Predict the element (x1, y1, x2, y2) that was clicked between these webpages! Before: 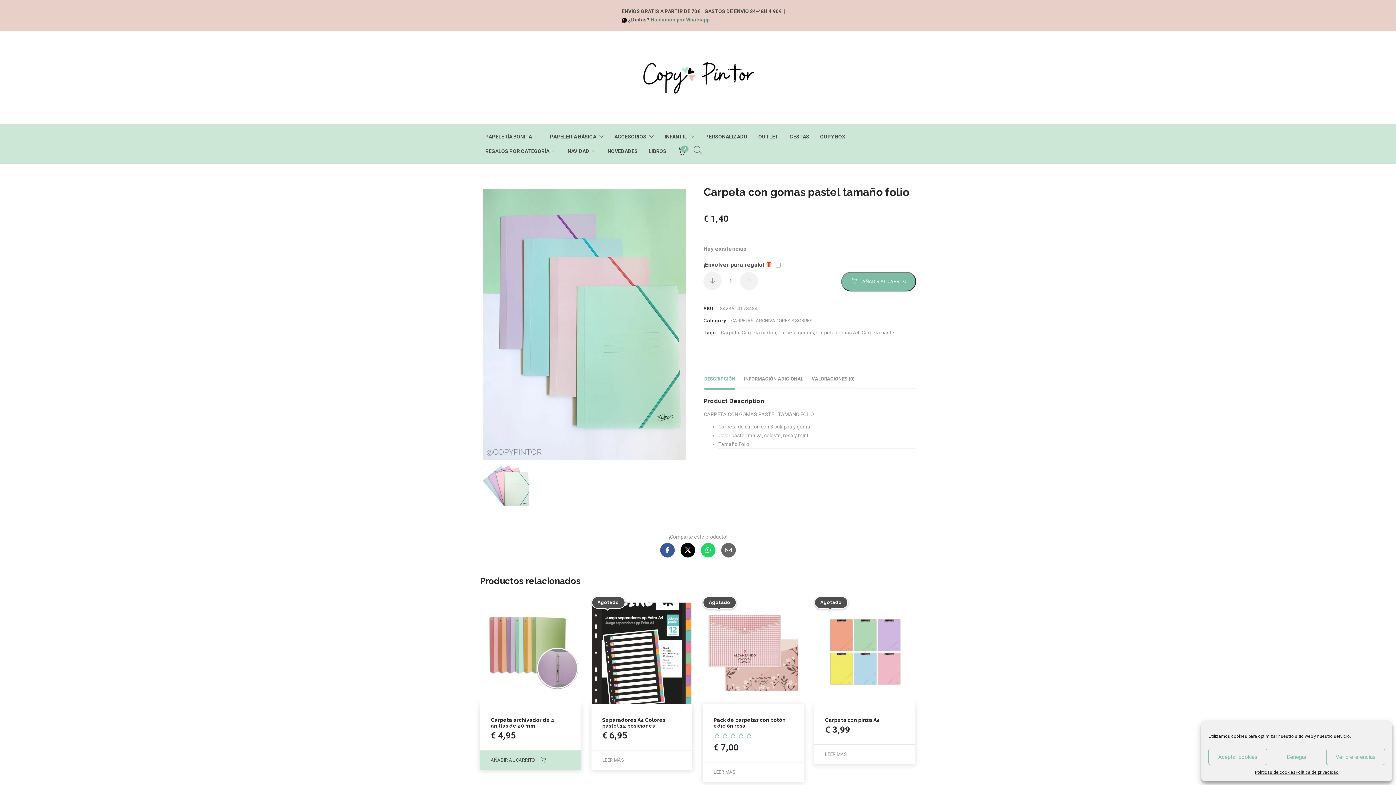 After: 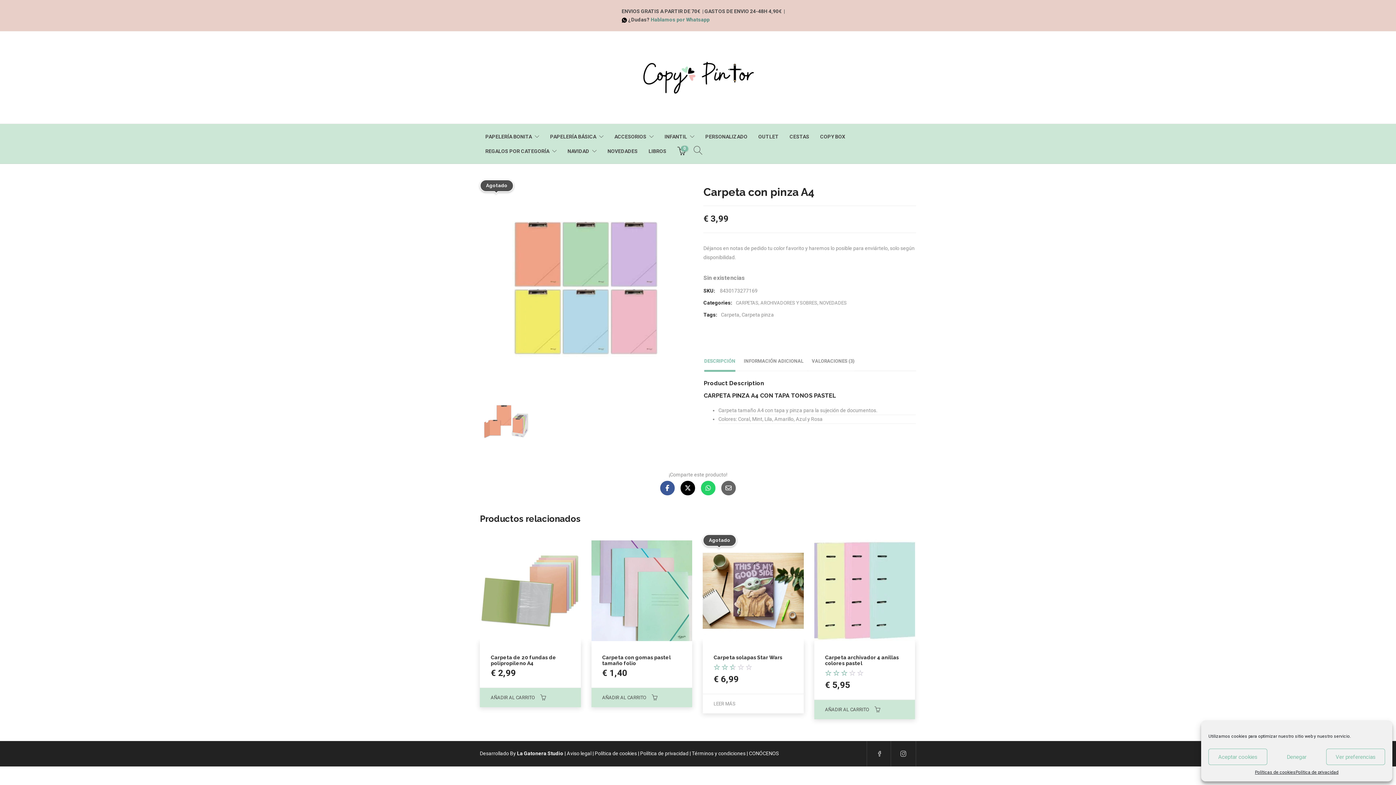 Action: bbox: (814, 744, 915, 764) label: Lee más sobre “Carpeta con pinza A4”